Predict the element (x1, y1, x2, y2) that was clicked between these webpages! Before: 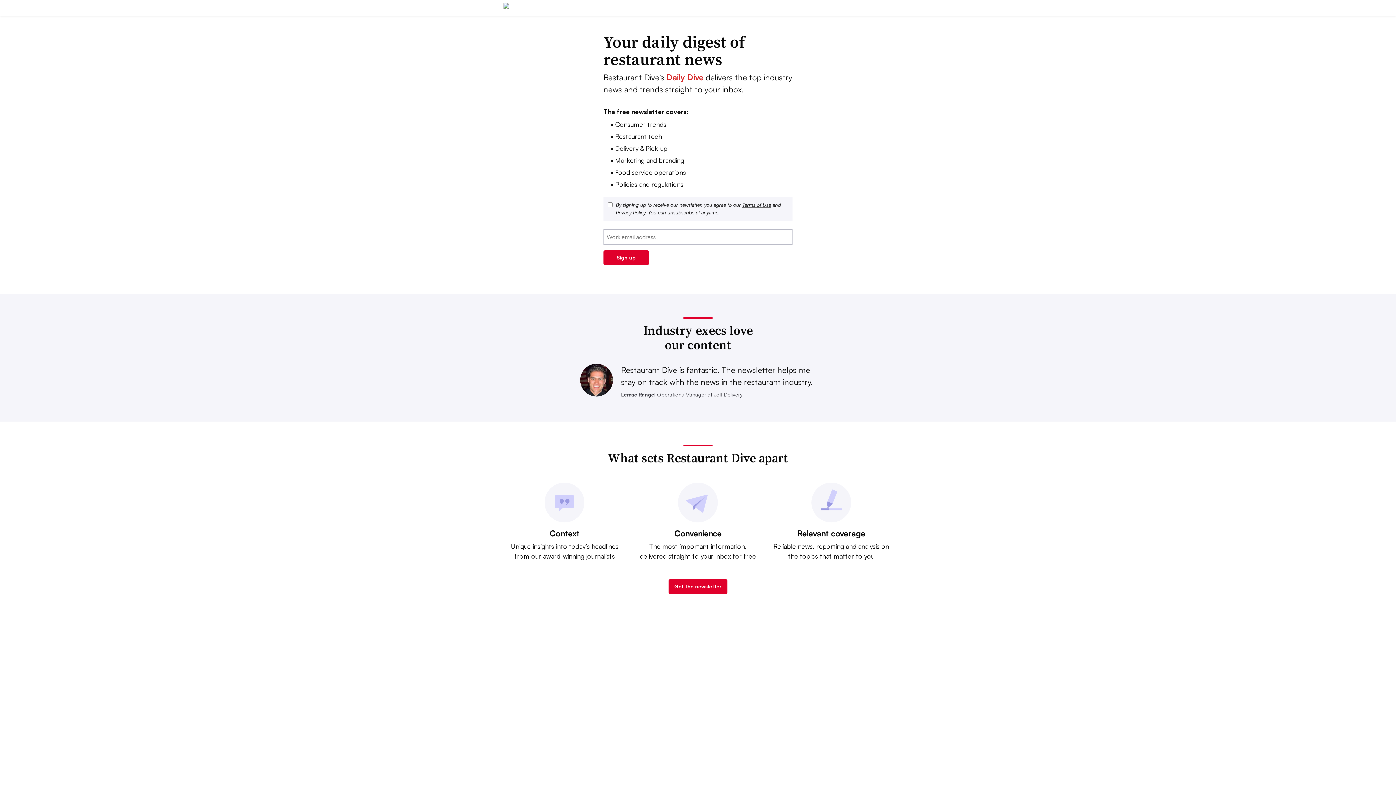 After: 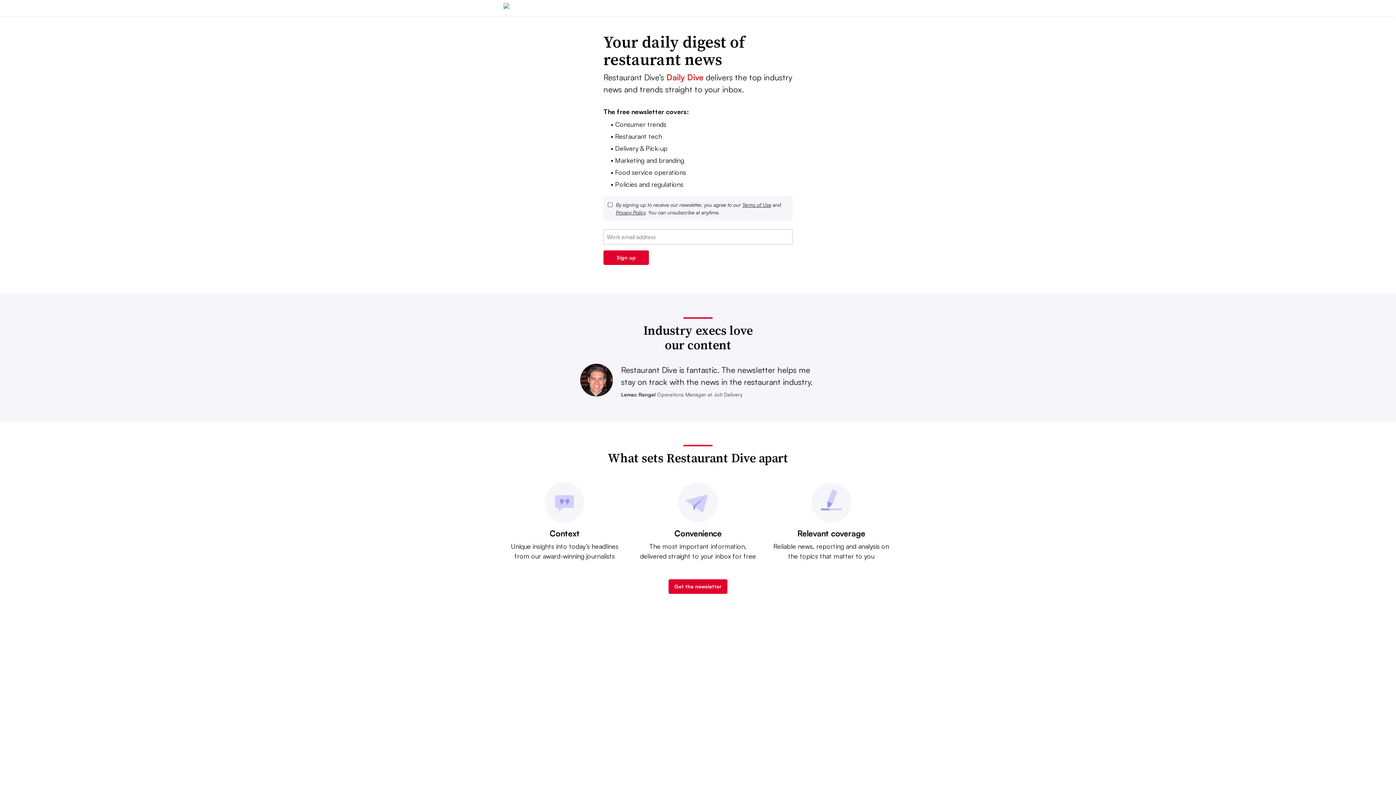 Action: bbox: (742, 201, 771, 208) label: Terms of Use